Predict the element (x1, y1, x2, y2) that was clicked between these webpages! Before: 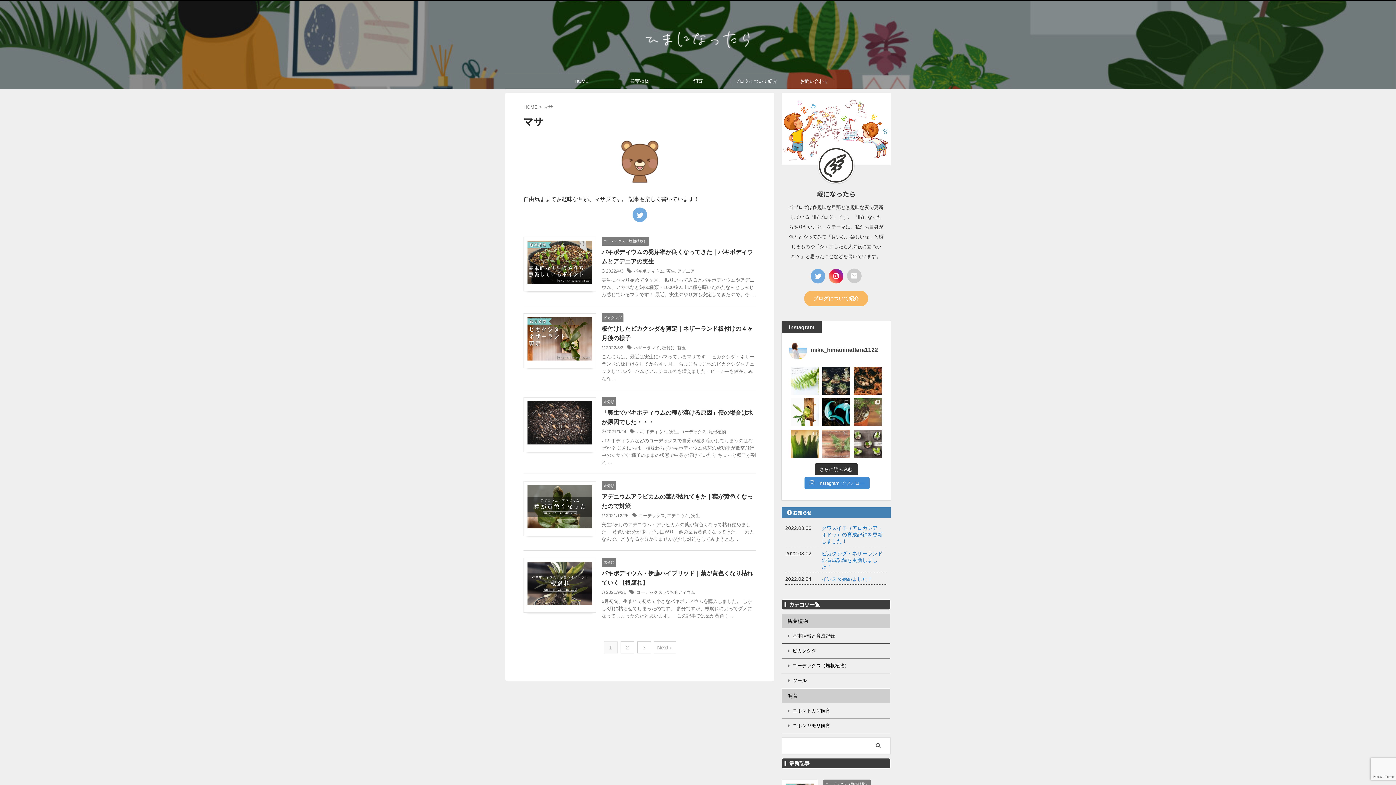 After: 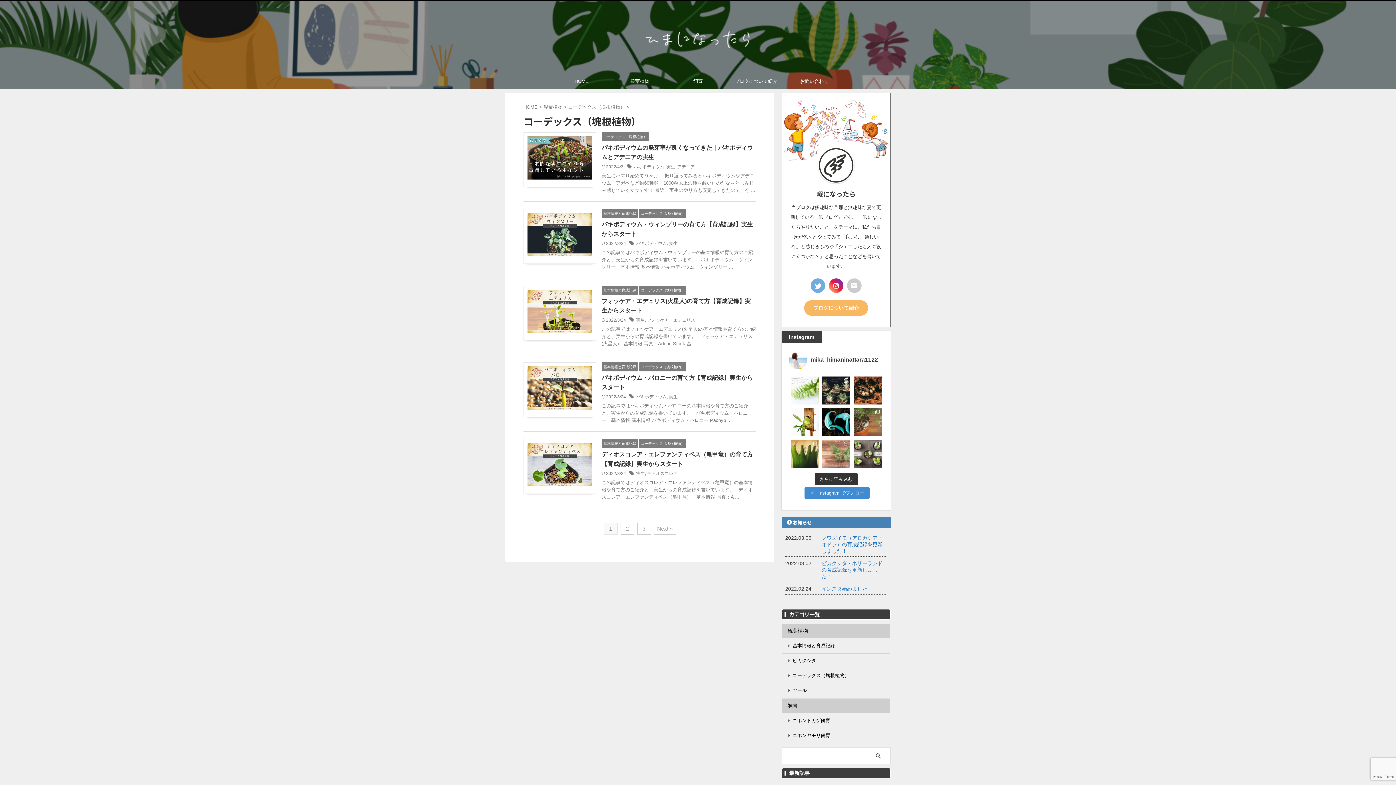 Action: bbox: (782, 658, 890, 673) label: コーデックス（塊根植物）